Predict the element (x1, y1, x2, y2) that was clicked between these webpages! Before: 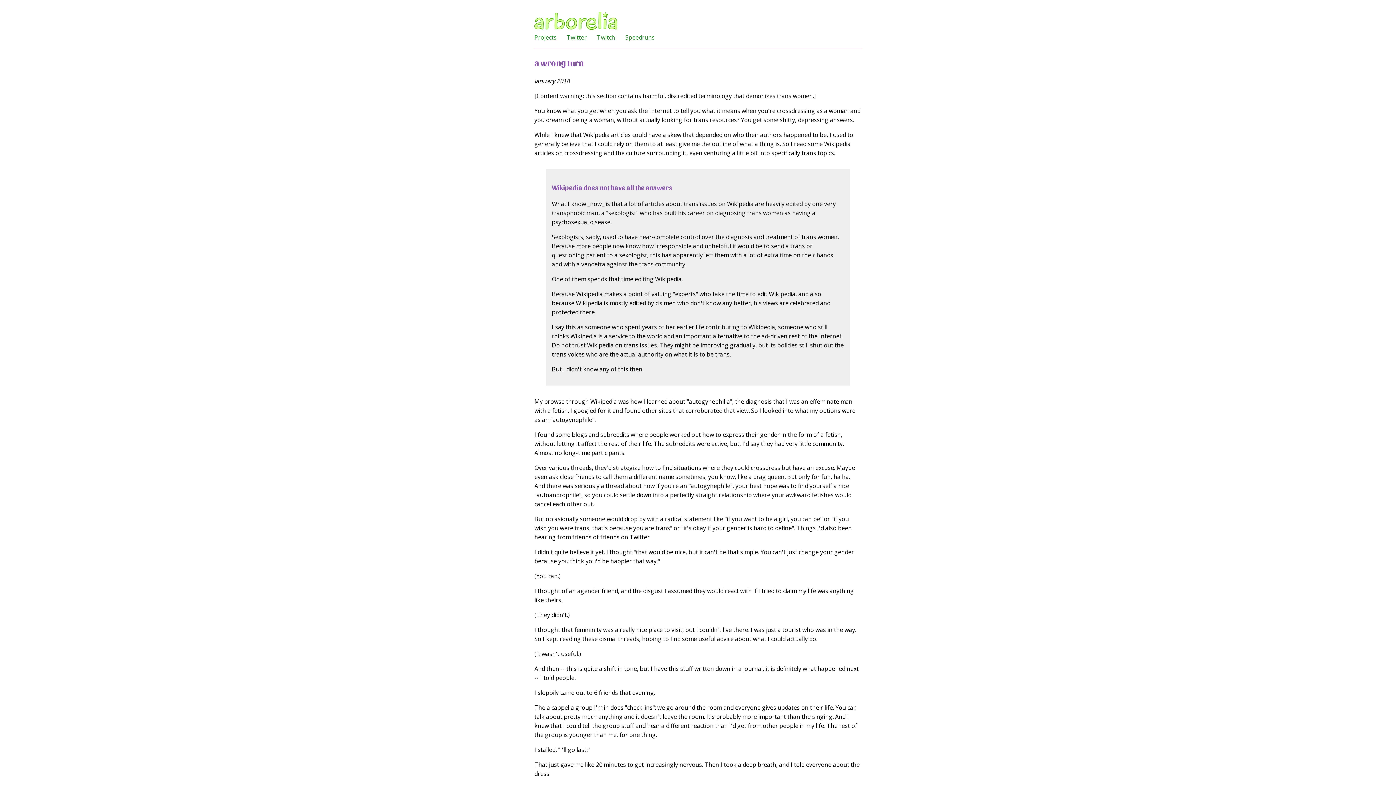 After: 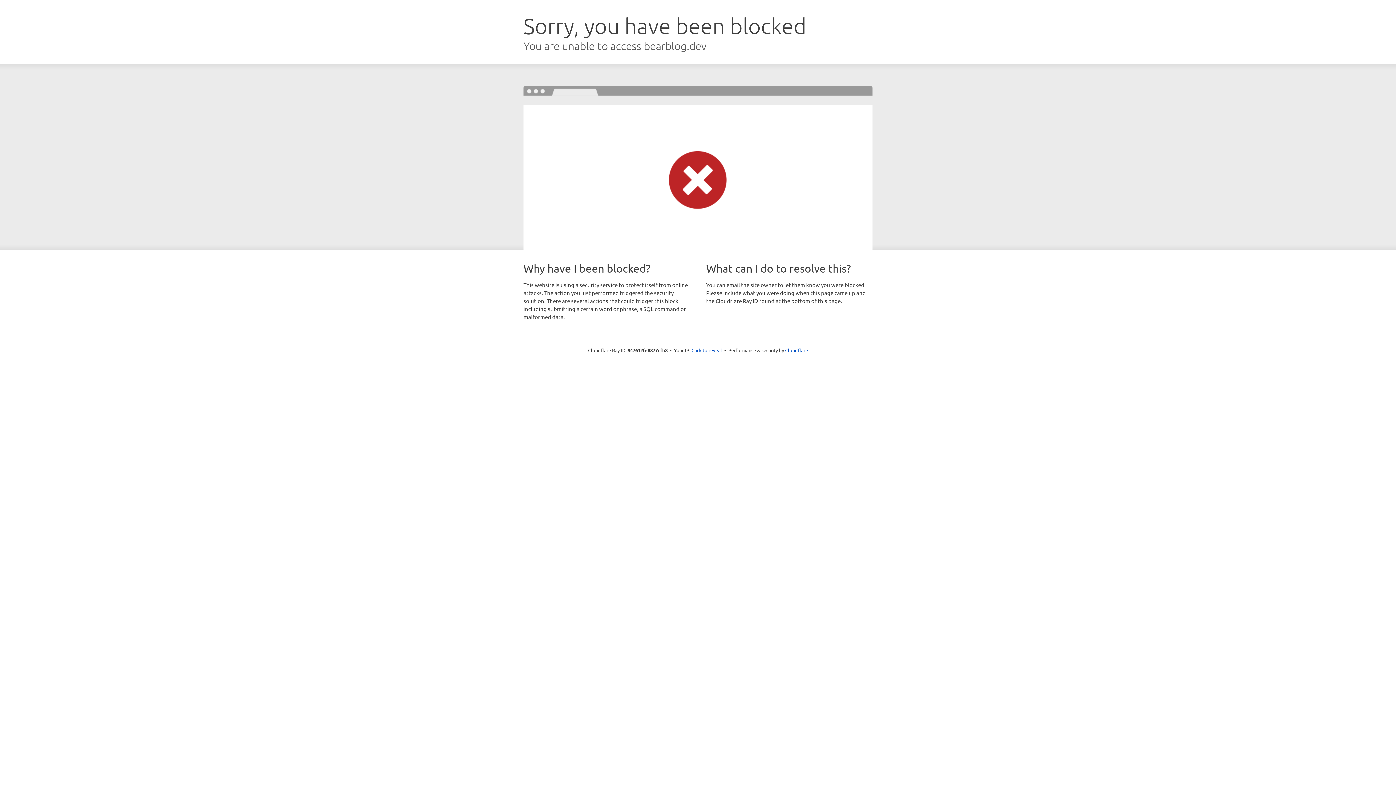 Action: bbox: (534, 12, 617, 33)